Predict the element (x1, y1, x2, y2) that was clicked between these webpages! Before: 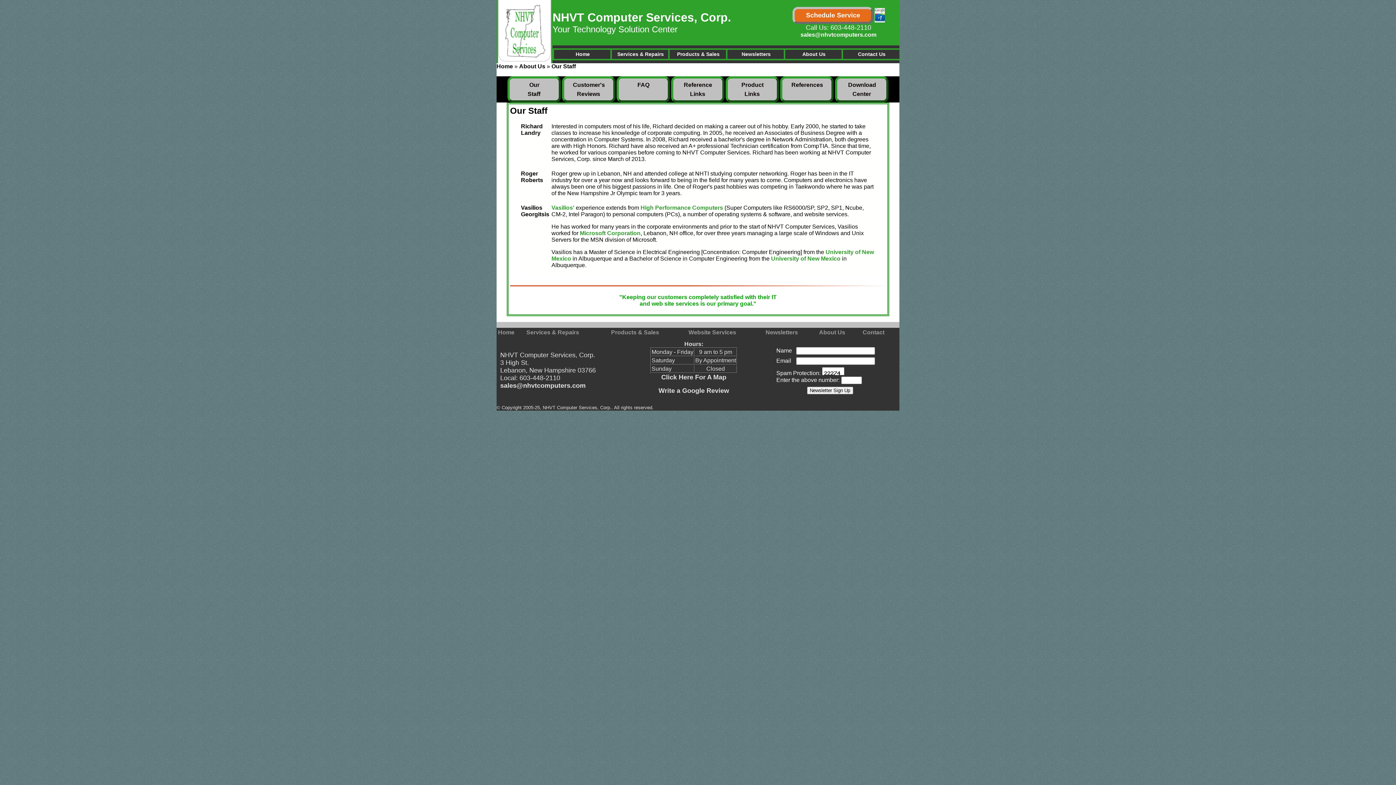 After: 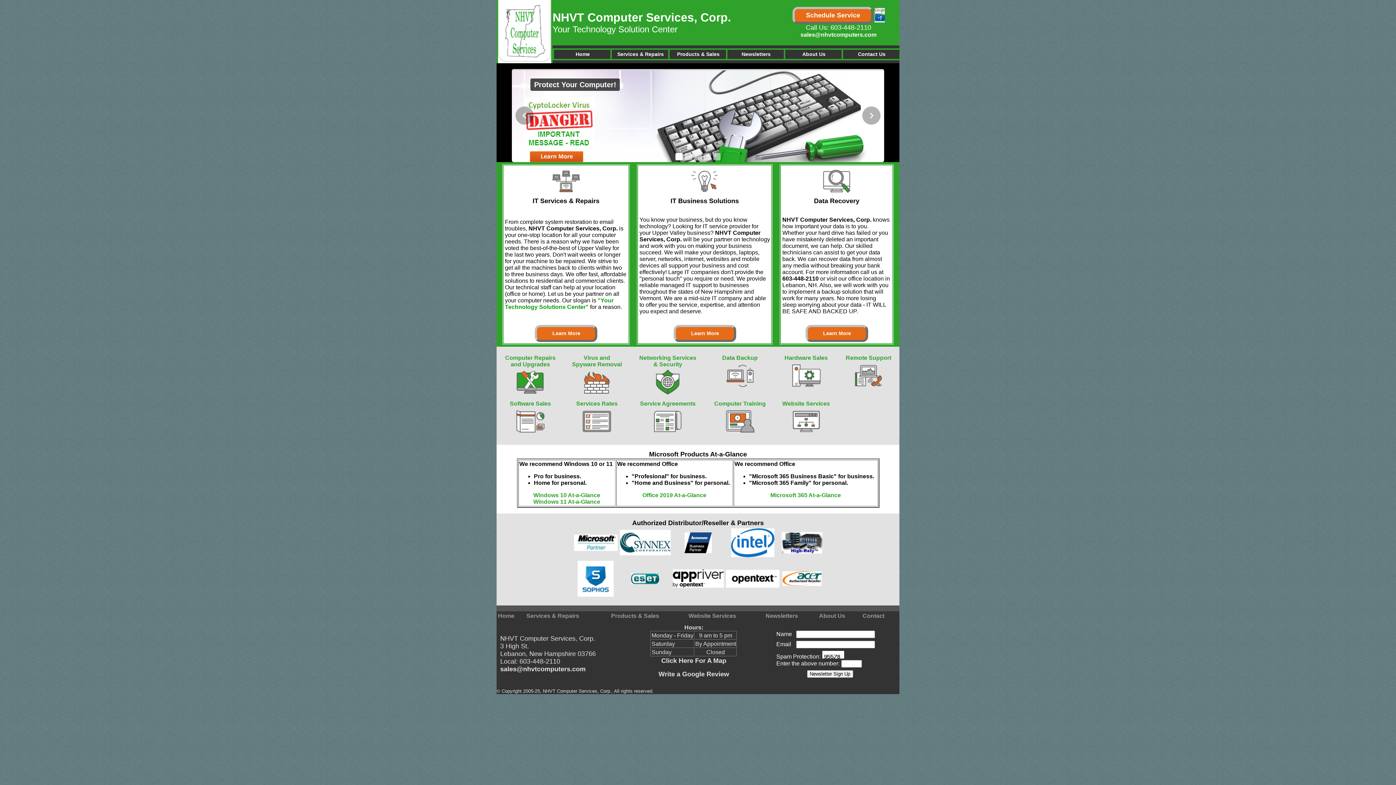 Action: bbox: (553, 49, 611, 59) label: Home